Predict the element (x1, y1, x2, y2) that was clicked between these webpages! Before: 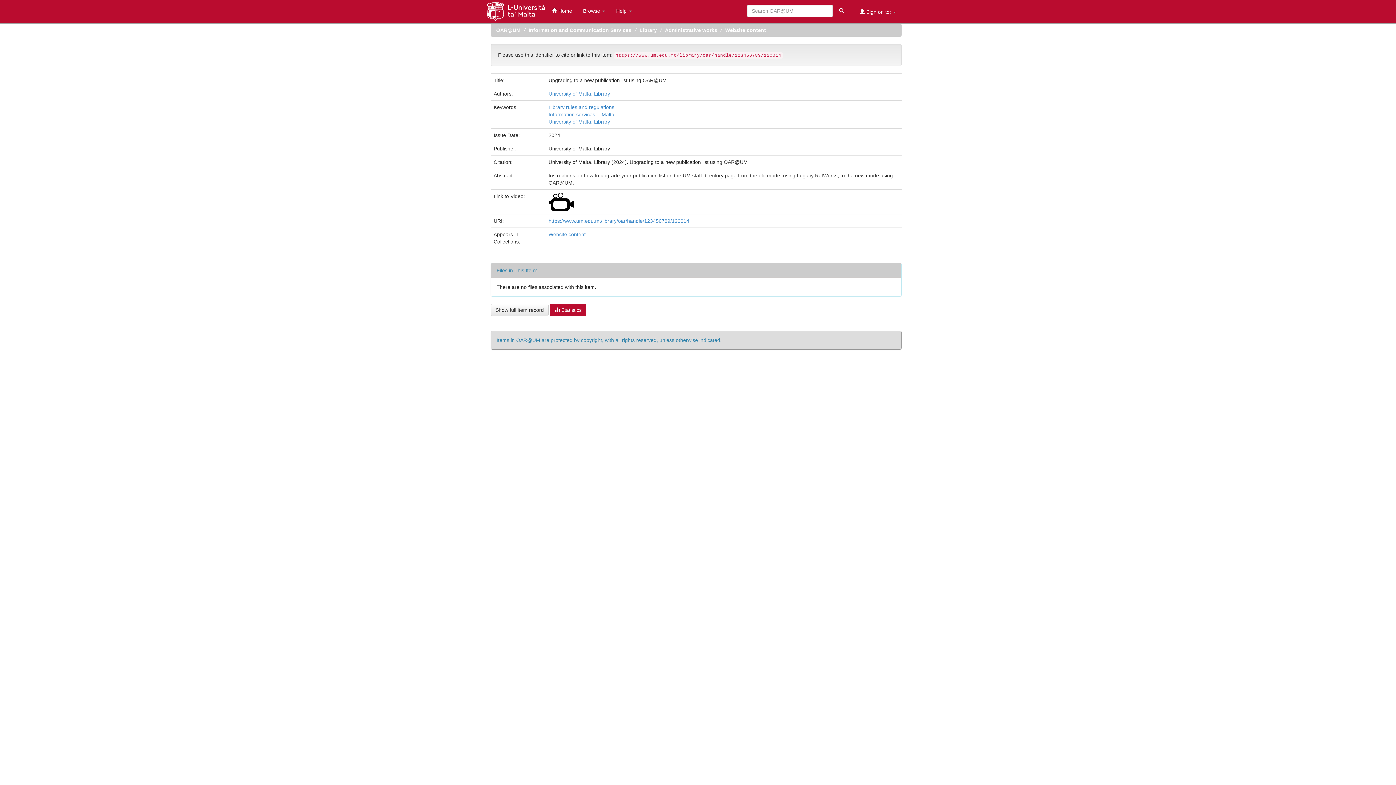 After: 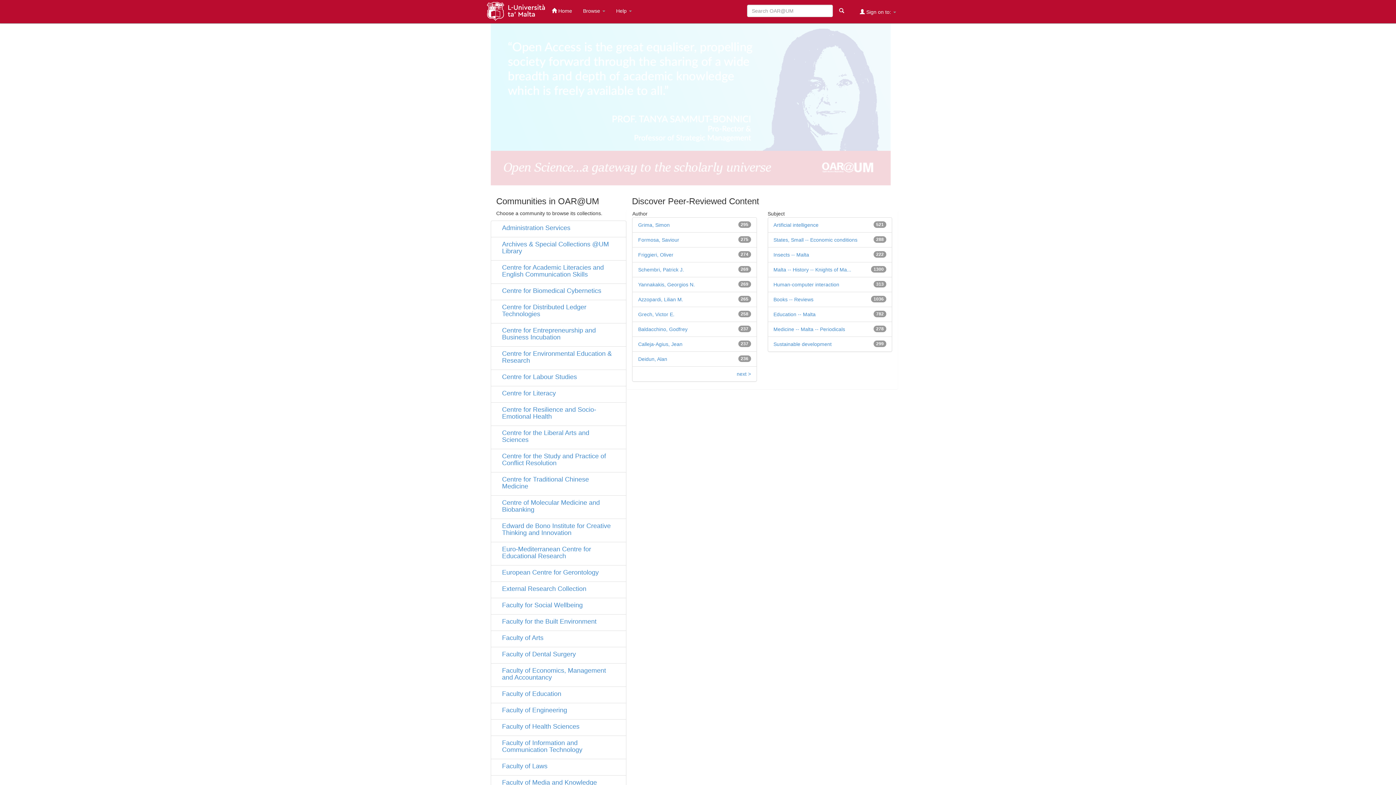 Action: label:  Home bbox: (546, 1, 577, 20)